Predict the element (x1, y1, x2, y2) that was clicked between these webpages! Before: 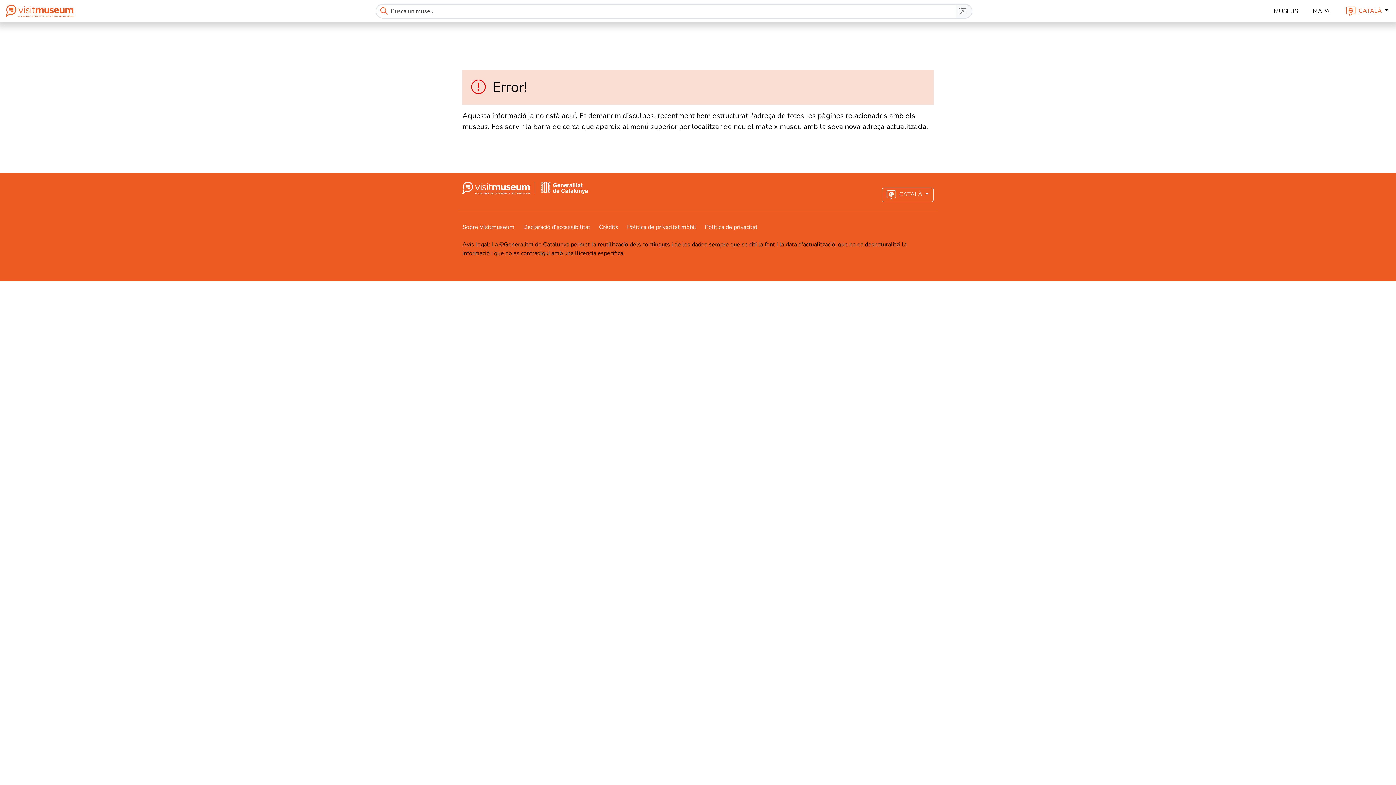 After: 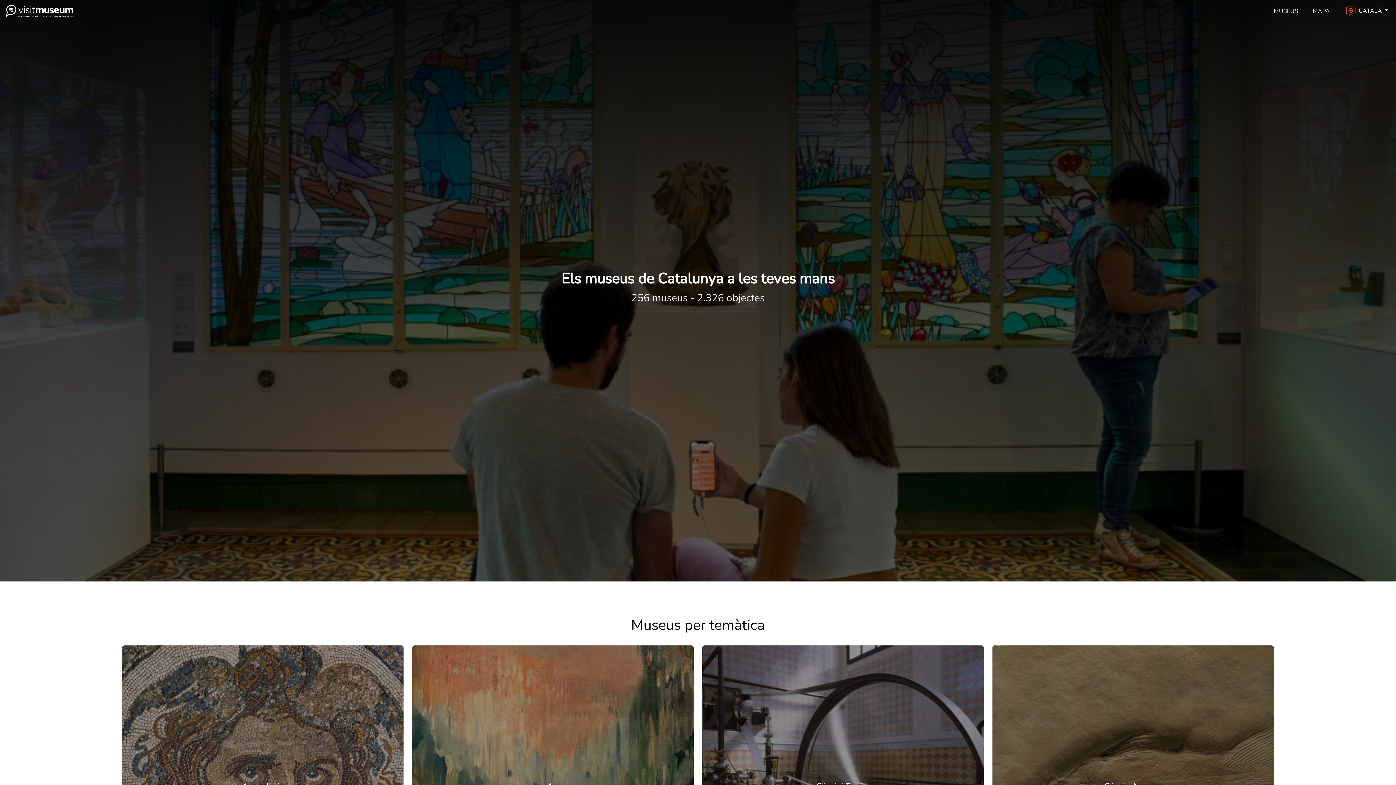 Action: bbox: (535, 183, 588, 191)